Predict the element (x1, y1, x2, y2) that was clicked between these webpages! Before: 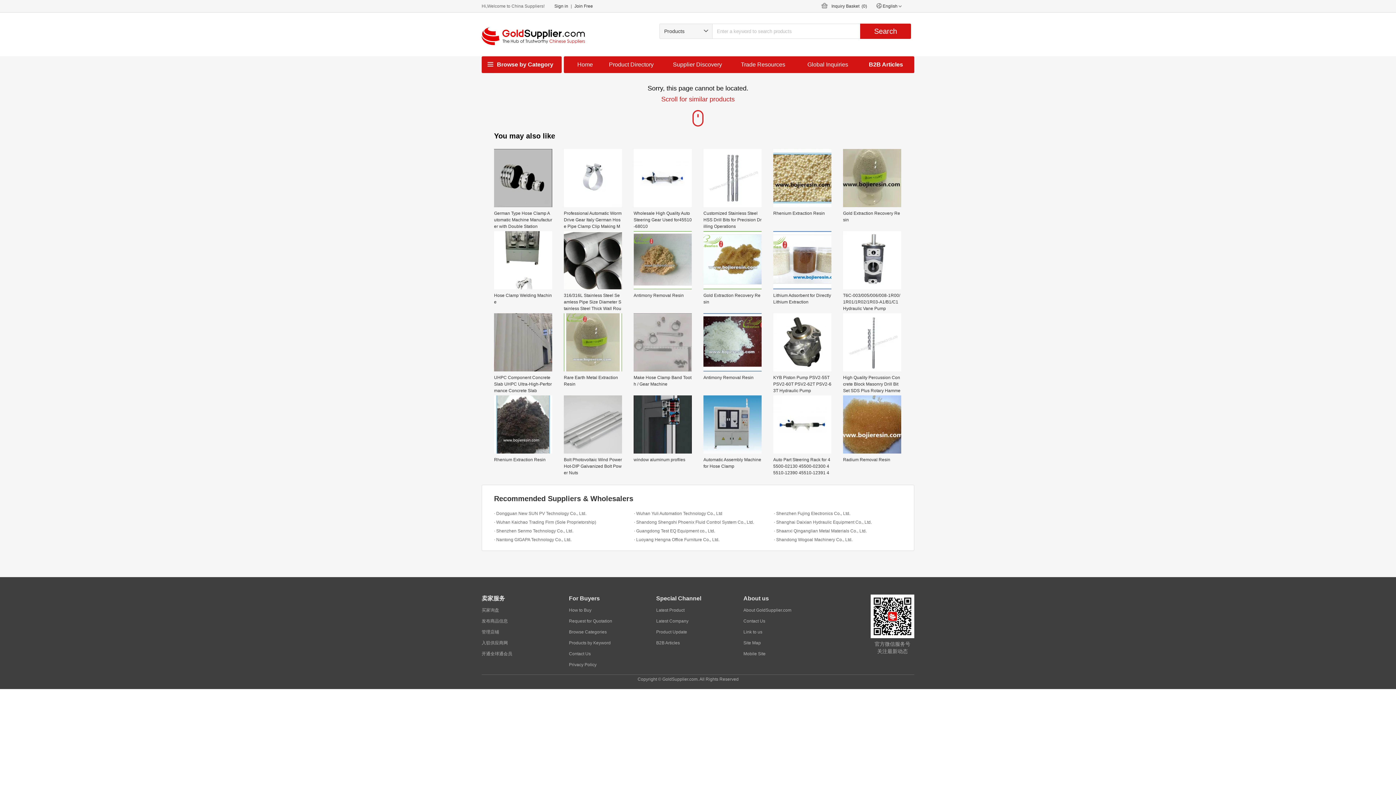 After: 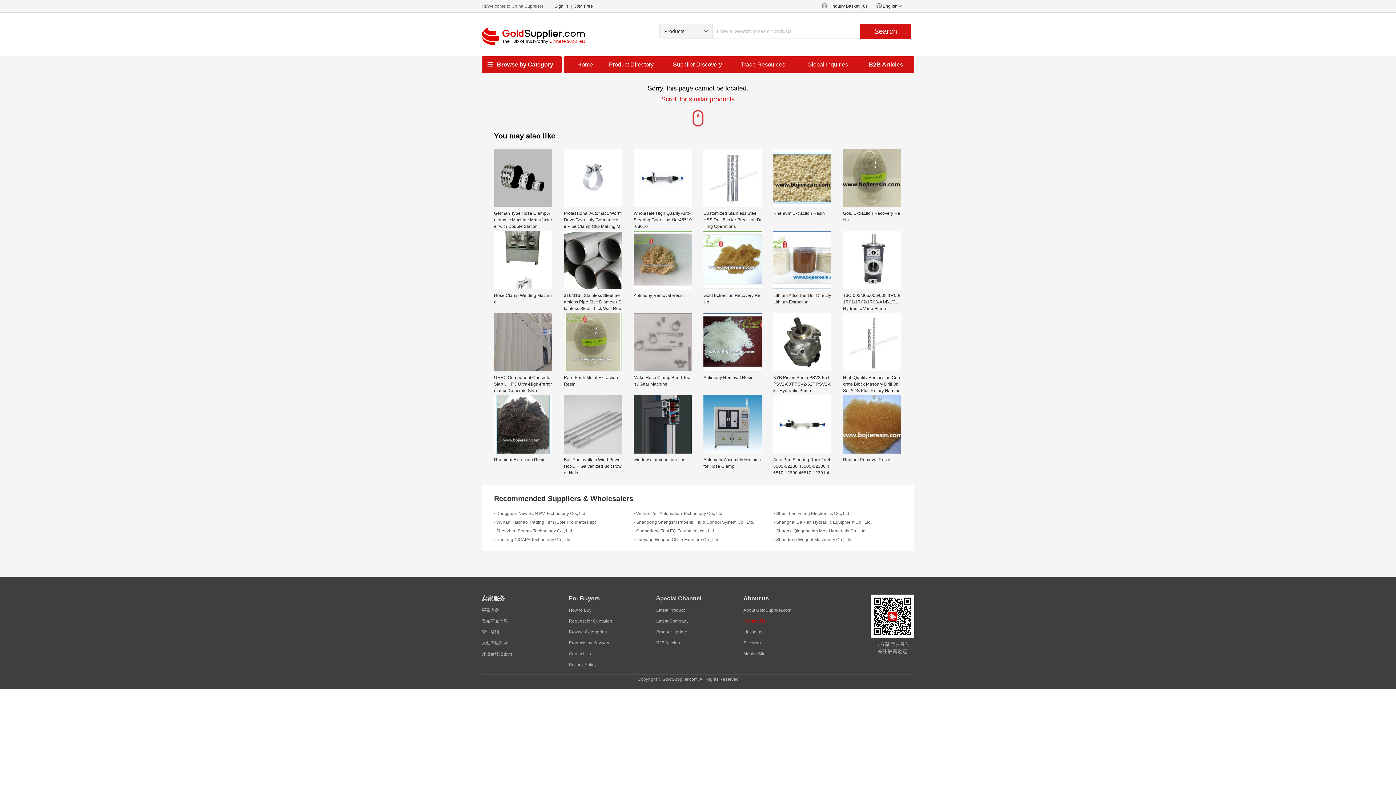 Action: bbox: (743, 616, 765, 626) label: Contact Us